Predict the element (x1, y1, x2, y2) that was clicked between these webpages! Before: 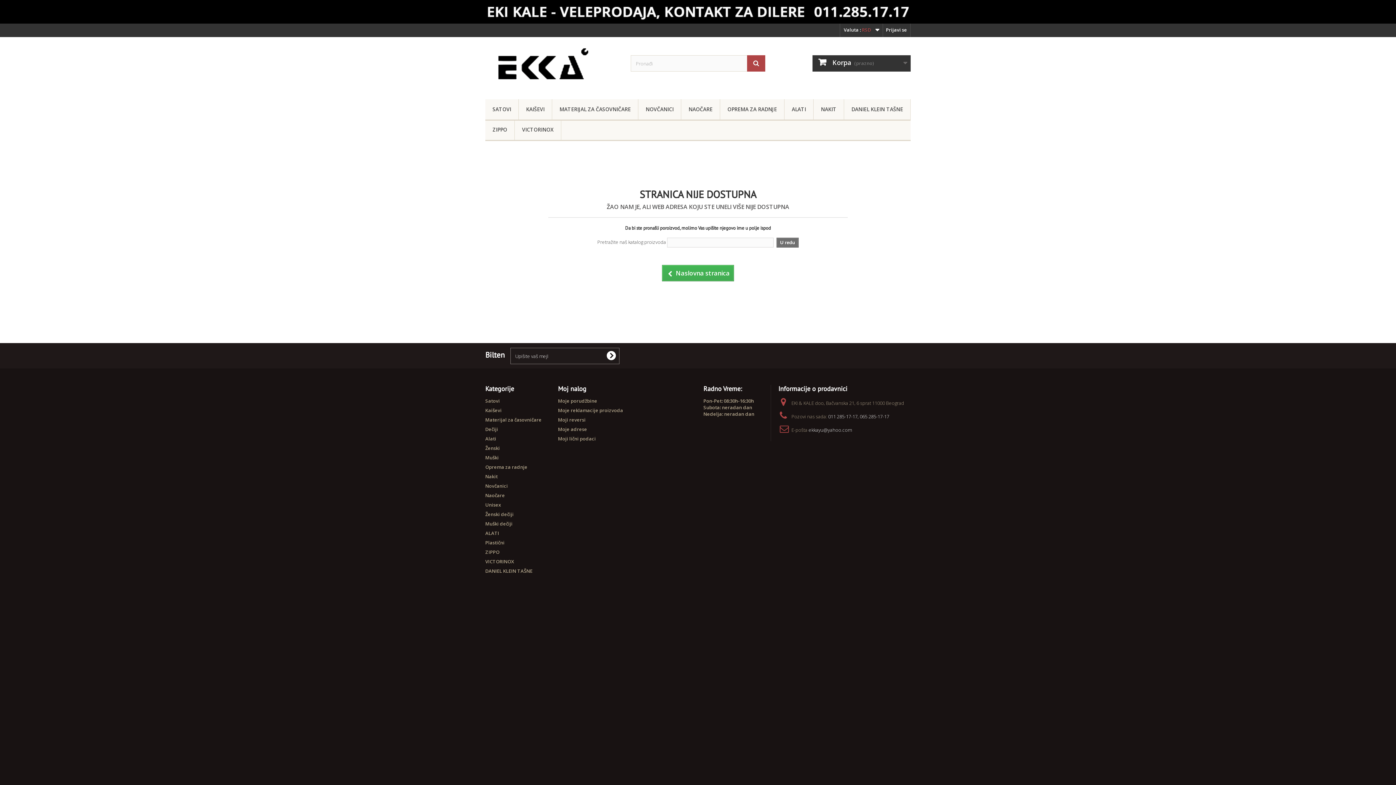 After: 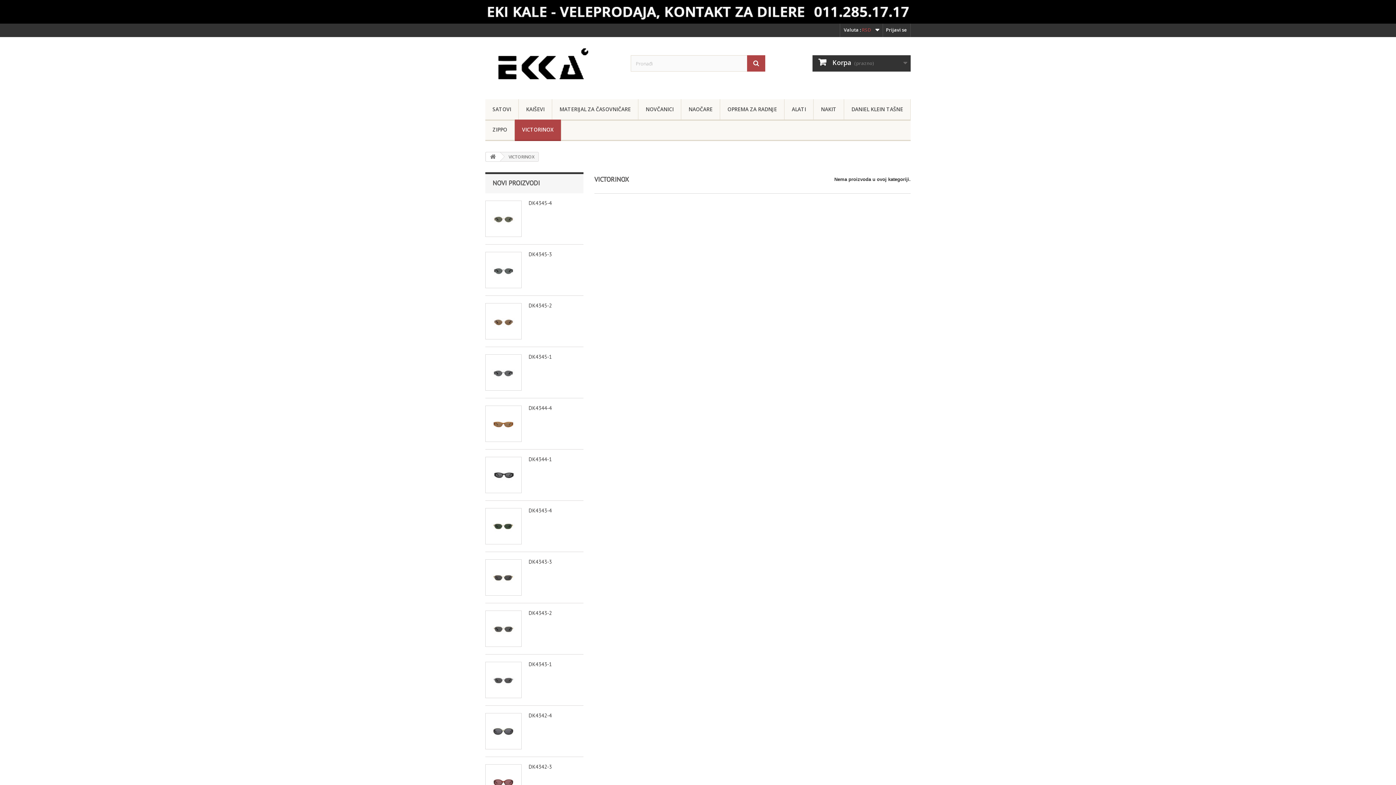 Action: label: VICTORINOX bbox: (514, 119, 561, 141)